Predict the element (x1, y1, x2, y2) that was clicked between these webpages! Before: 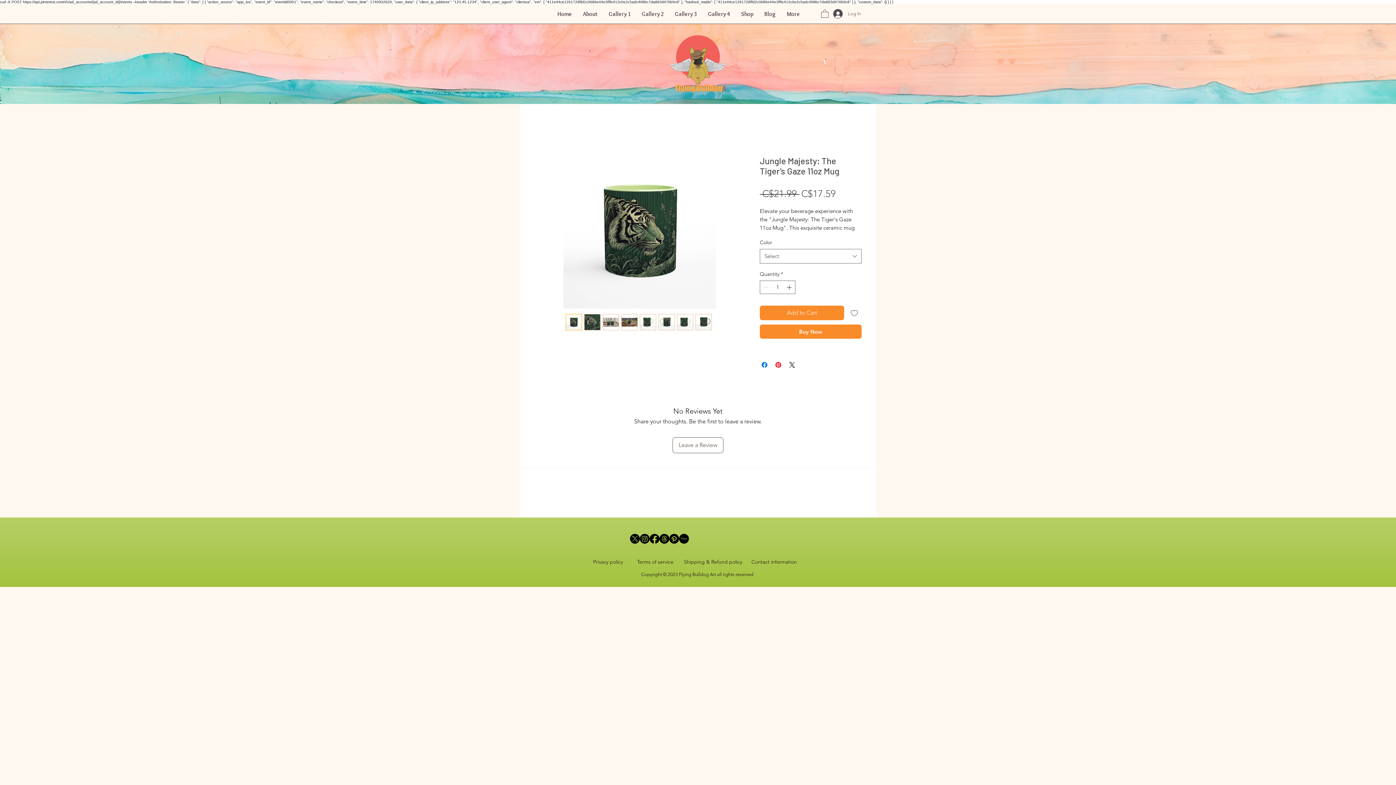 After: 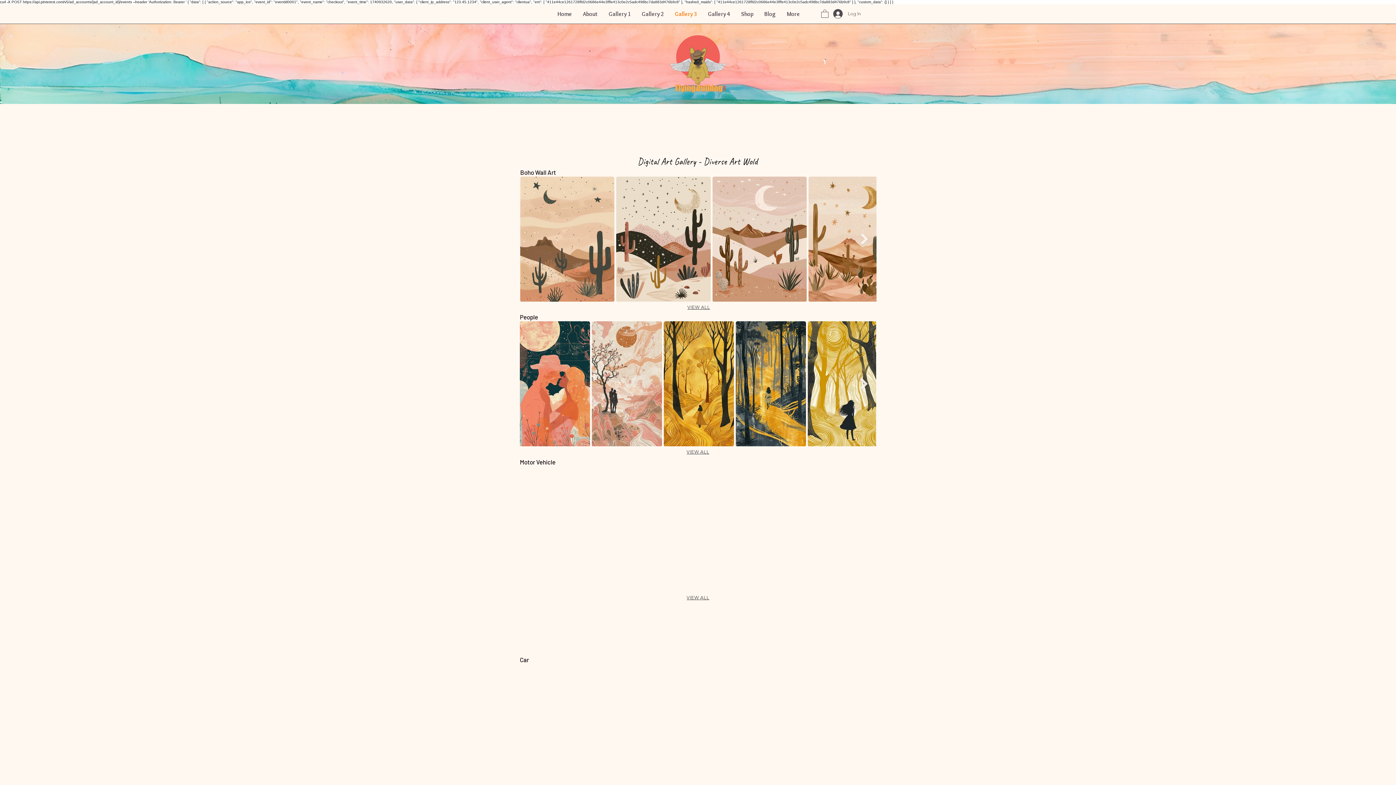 Action: bbox: (669, 9, 702, 18) label: Gallery 3